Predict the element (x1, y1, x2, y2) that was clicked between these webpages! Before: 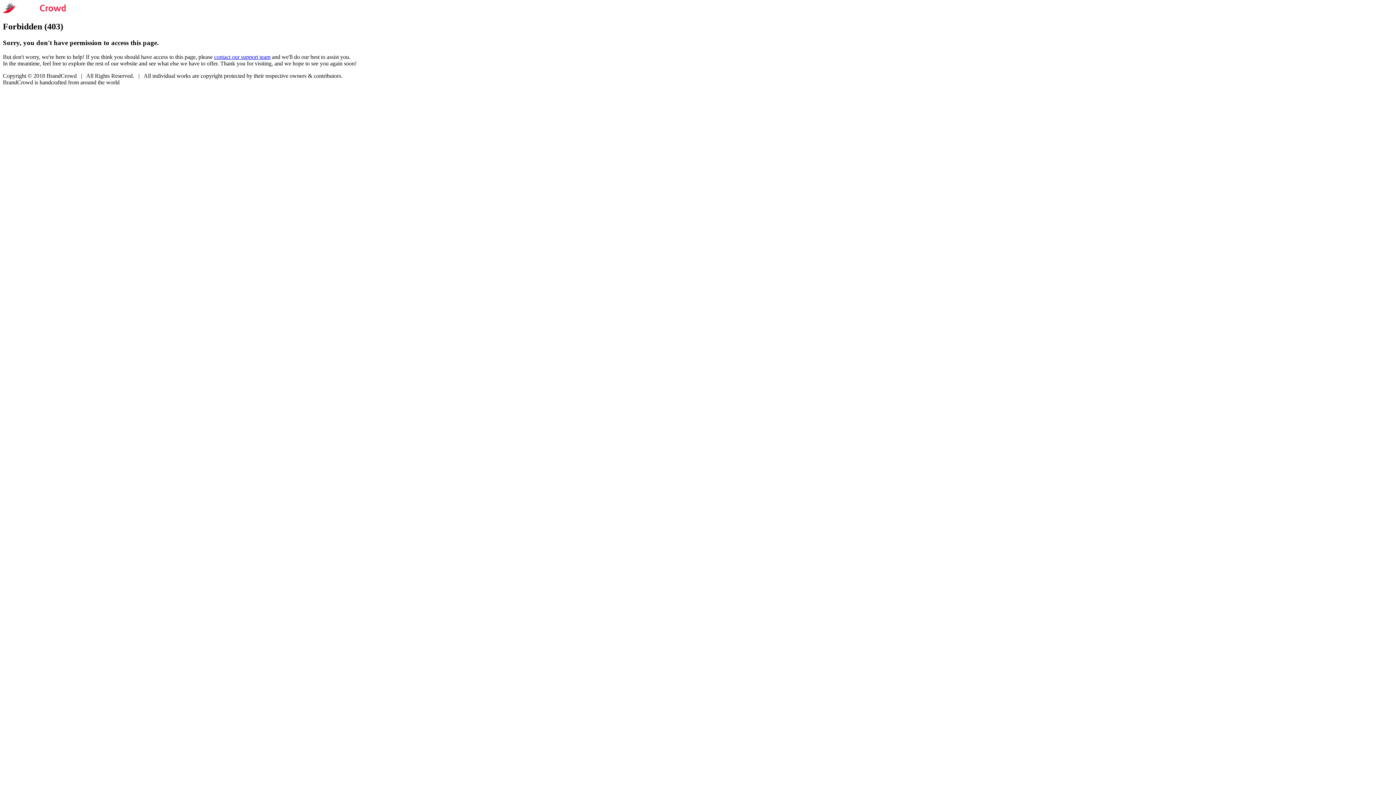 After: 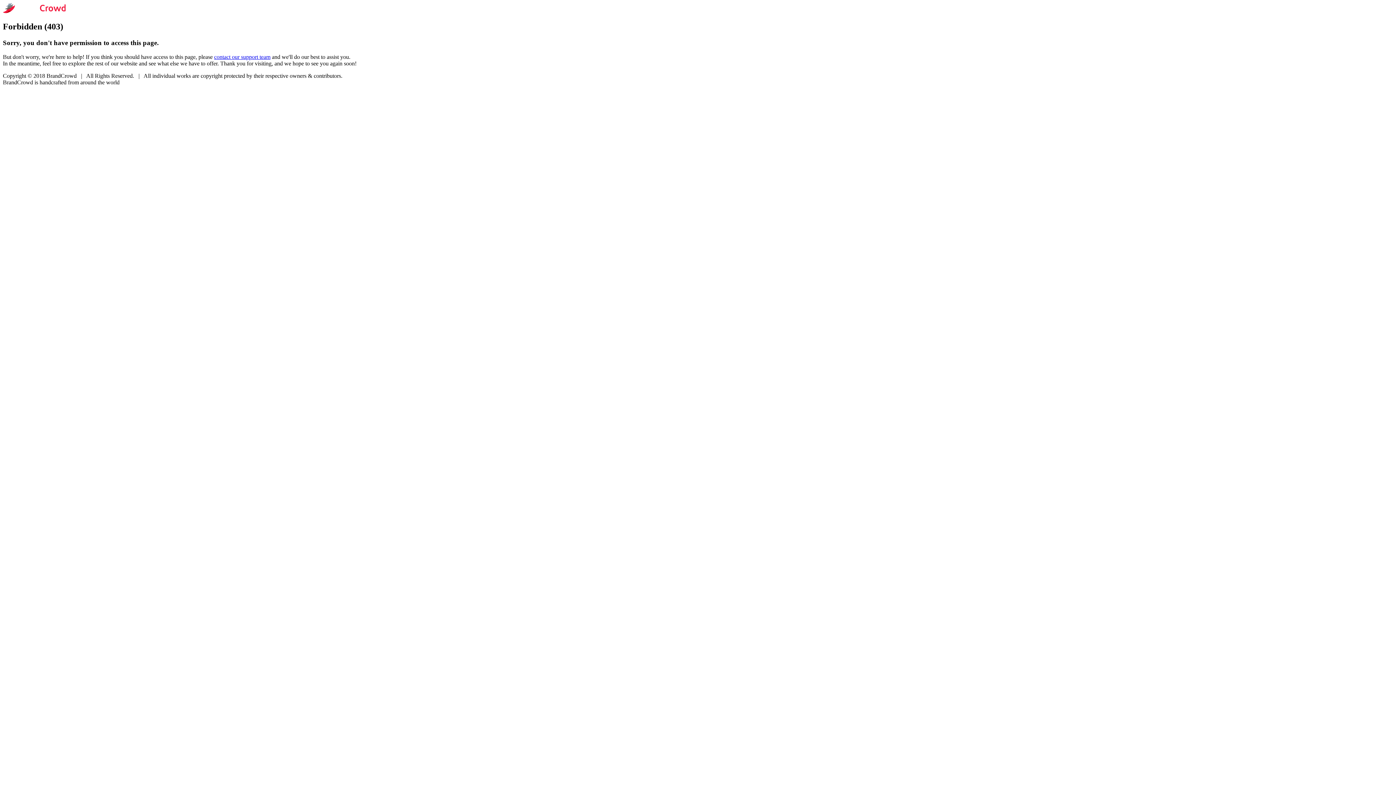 Action: bbox: (214, 53, 270, 59) label: contact our support team